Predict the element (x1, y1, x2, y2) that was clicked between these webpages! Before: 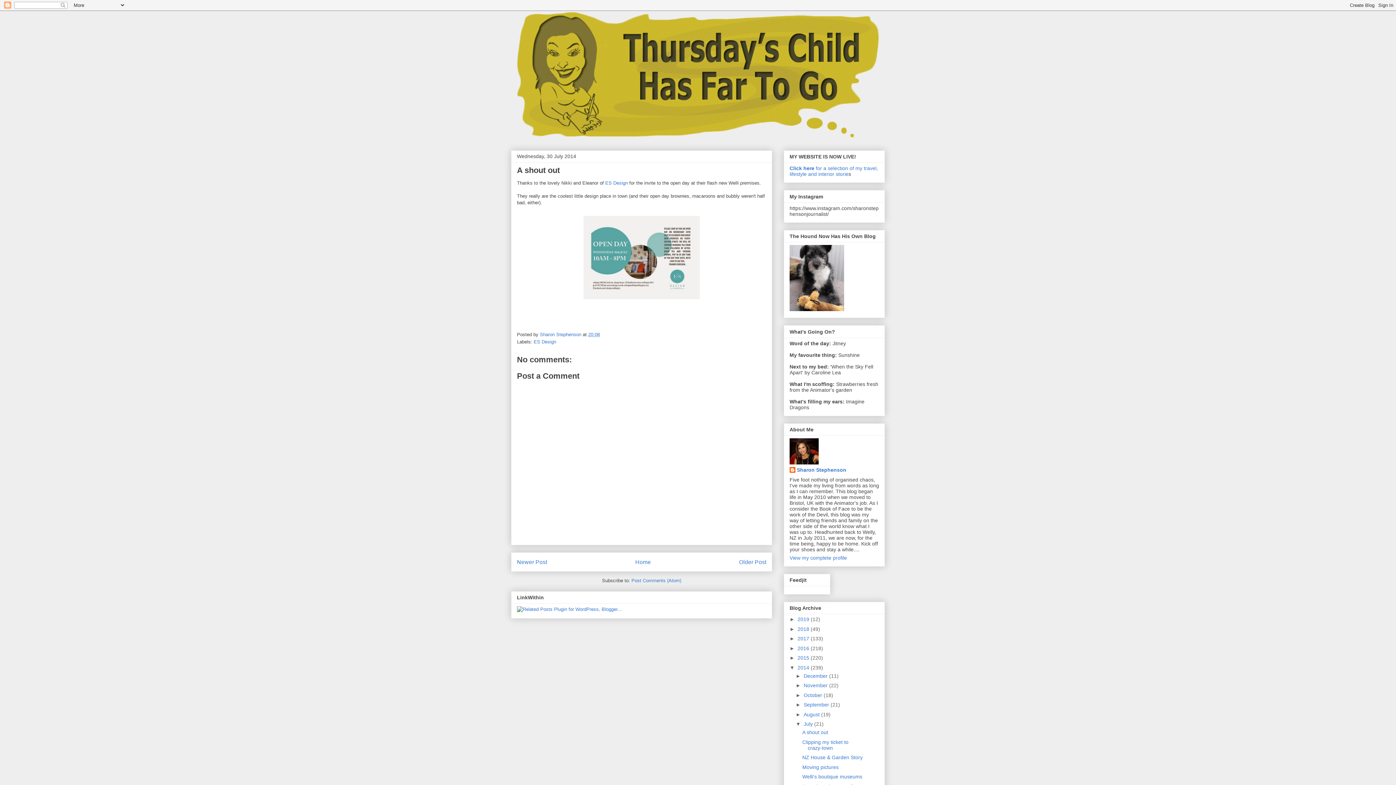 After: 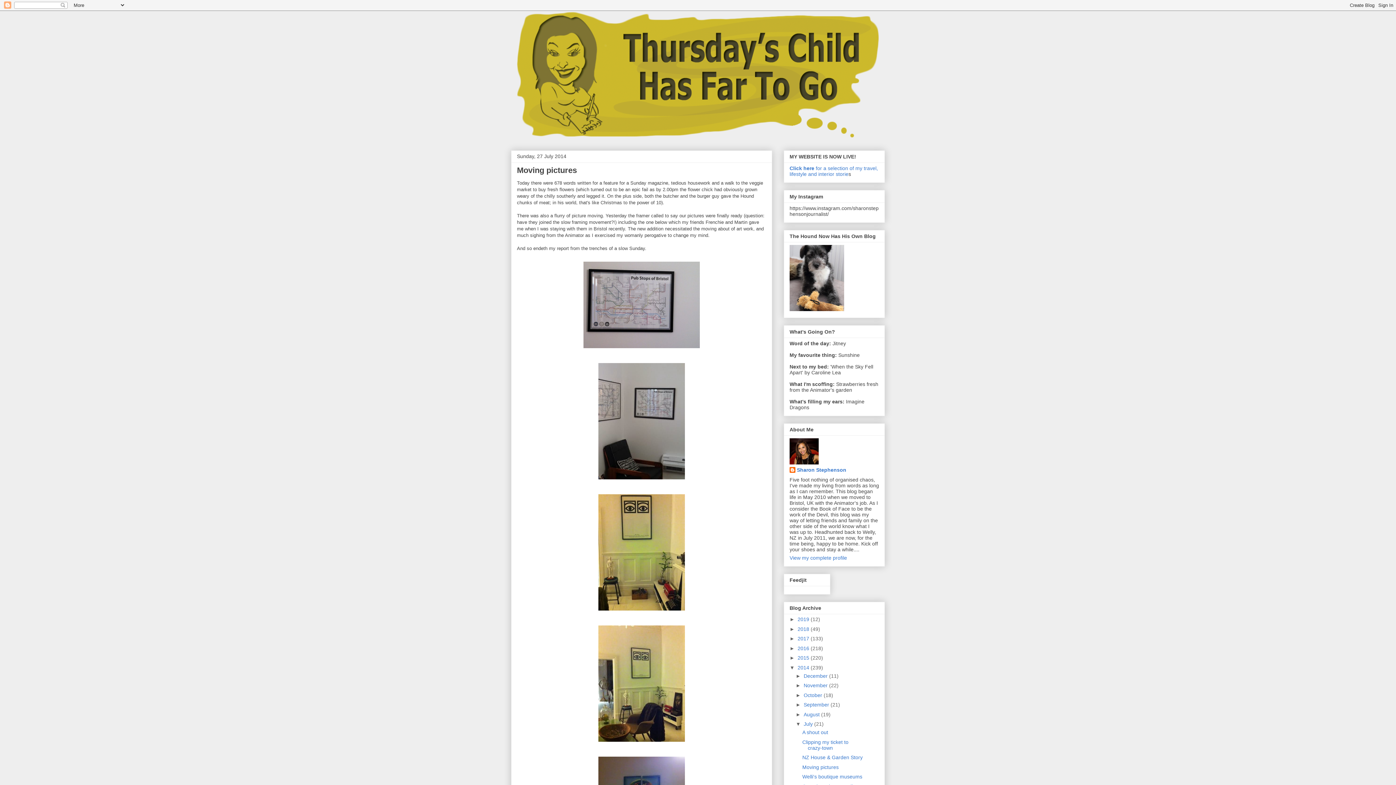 Action: bbox: (802, 764, 838, 770) label: Moving pictures